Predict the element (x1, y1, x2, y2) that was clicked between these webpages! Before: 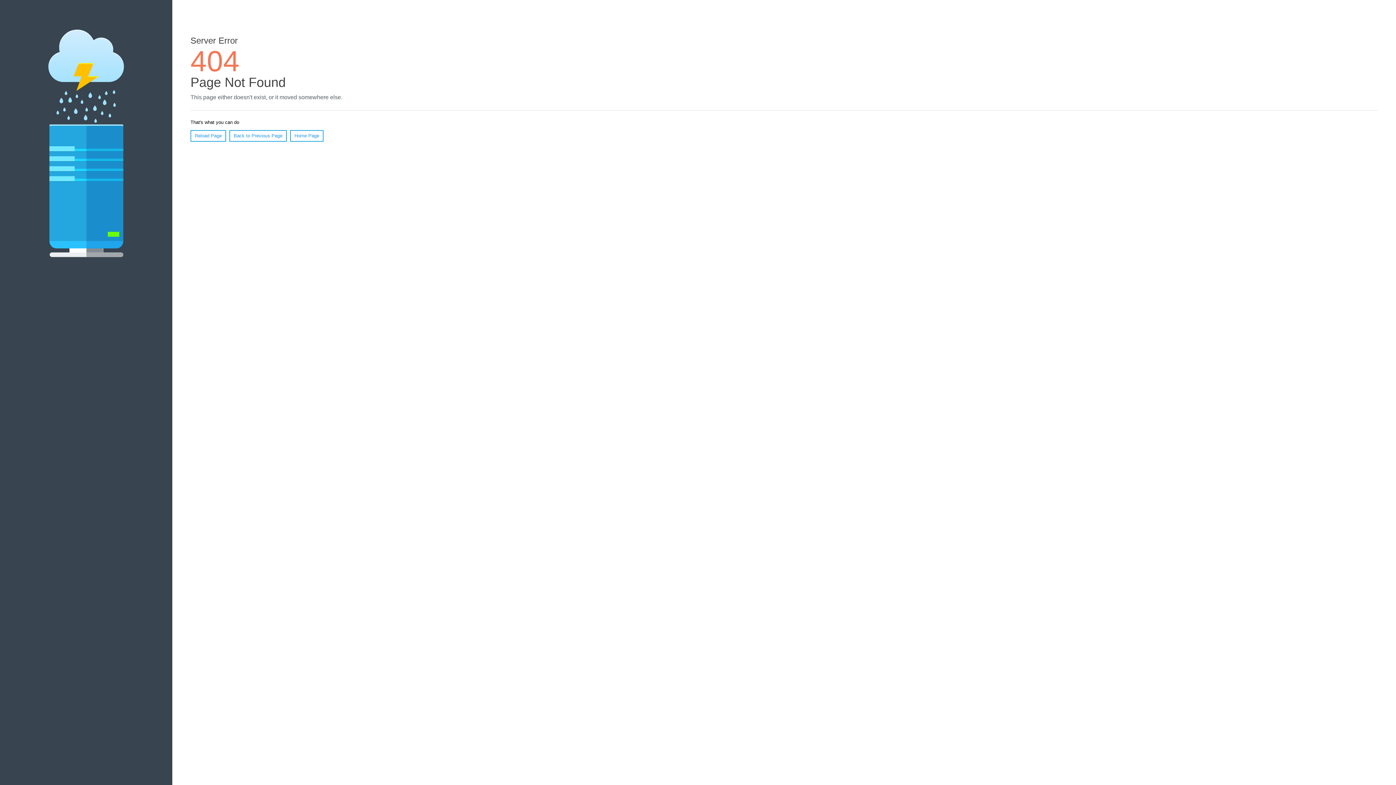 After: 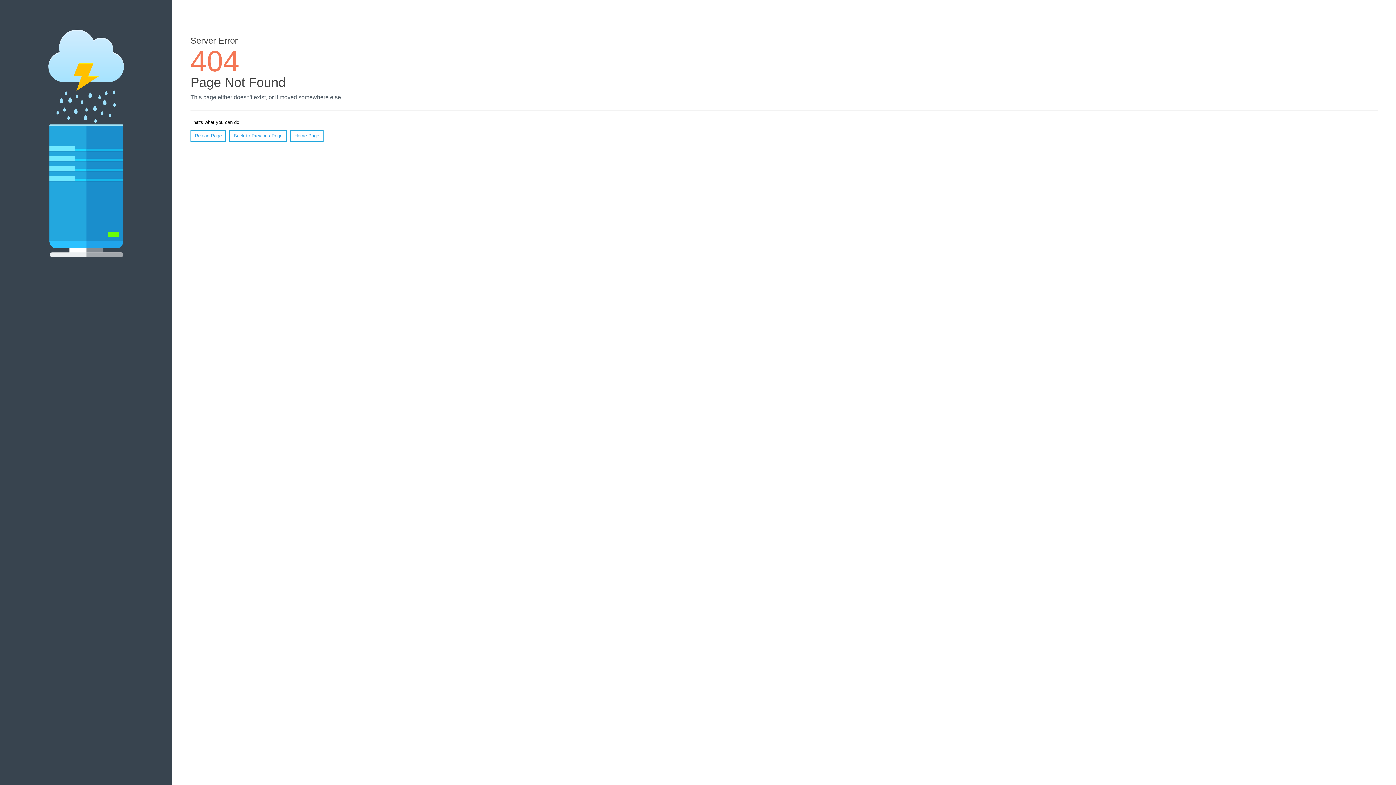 Action: bbox: (190, 130, 226, 141) label: Reload Page